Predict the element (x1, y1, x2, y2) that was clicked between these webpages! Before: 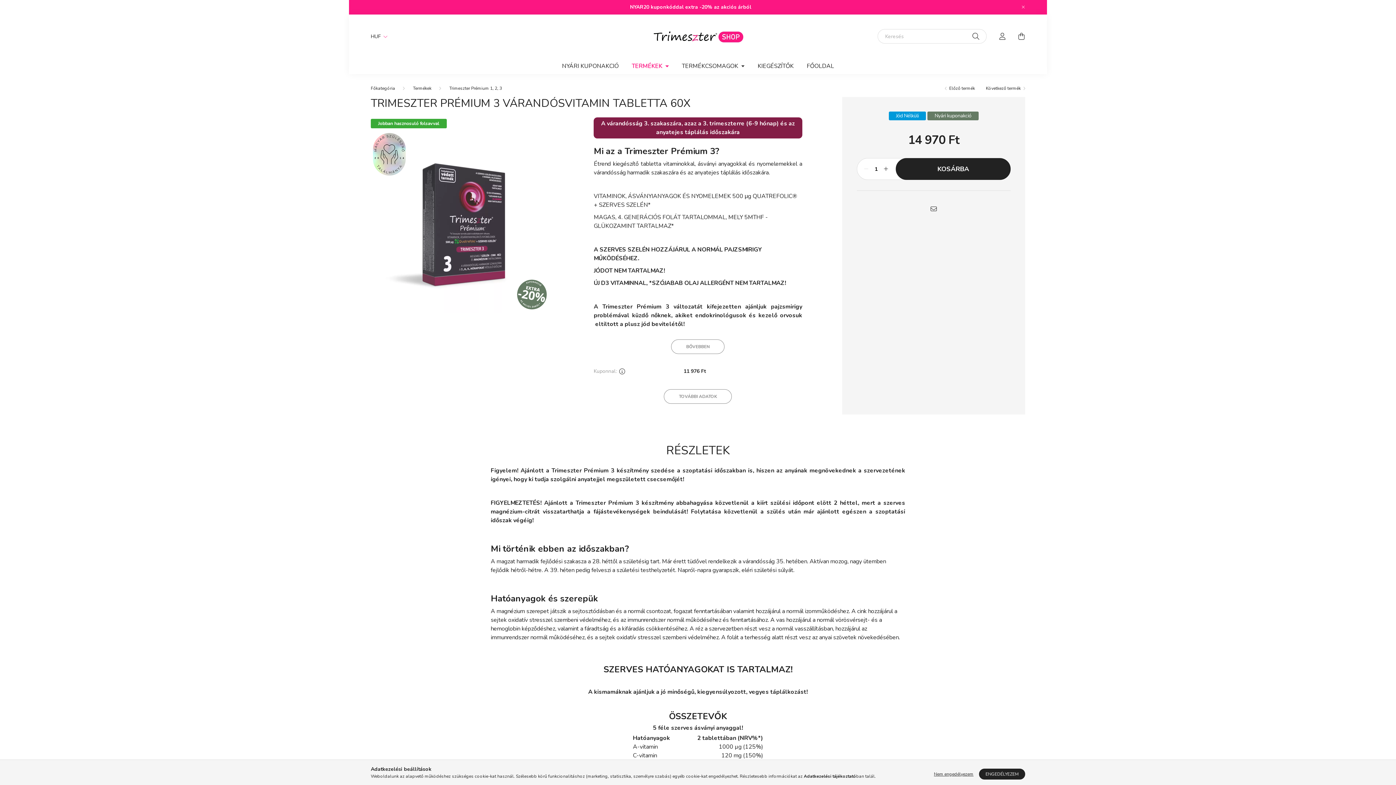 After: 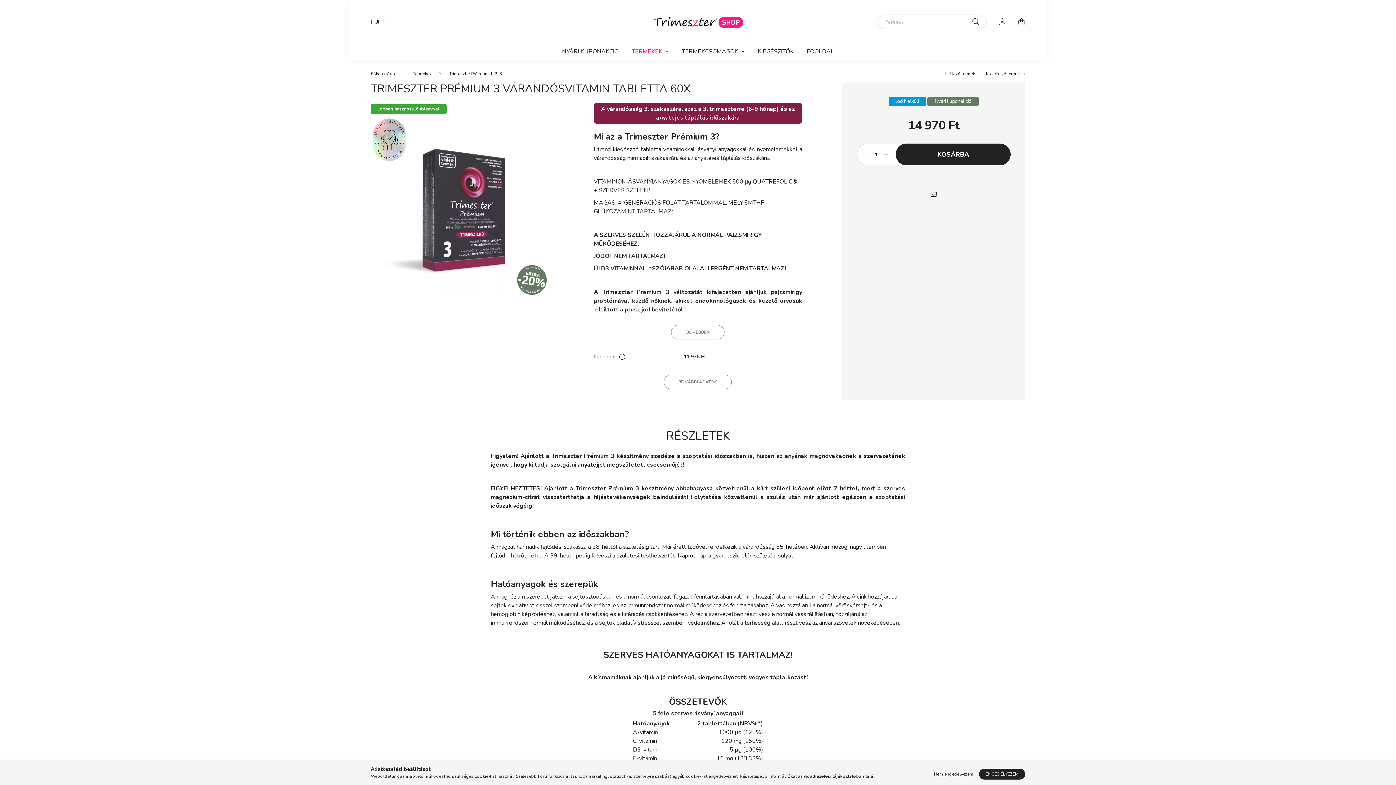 Action: label: Bezár bbox: (1018, 1, 1029, 12)